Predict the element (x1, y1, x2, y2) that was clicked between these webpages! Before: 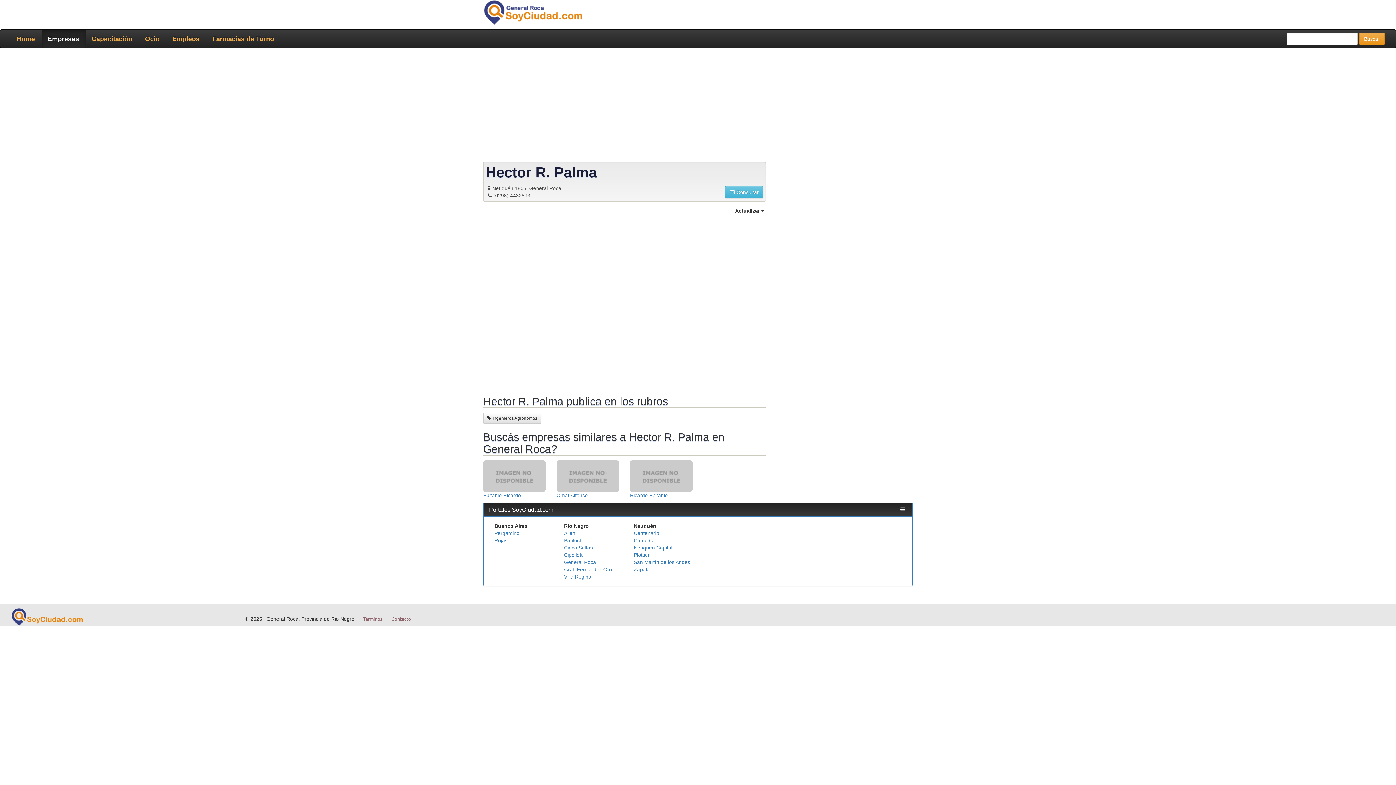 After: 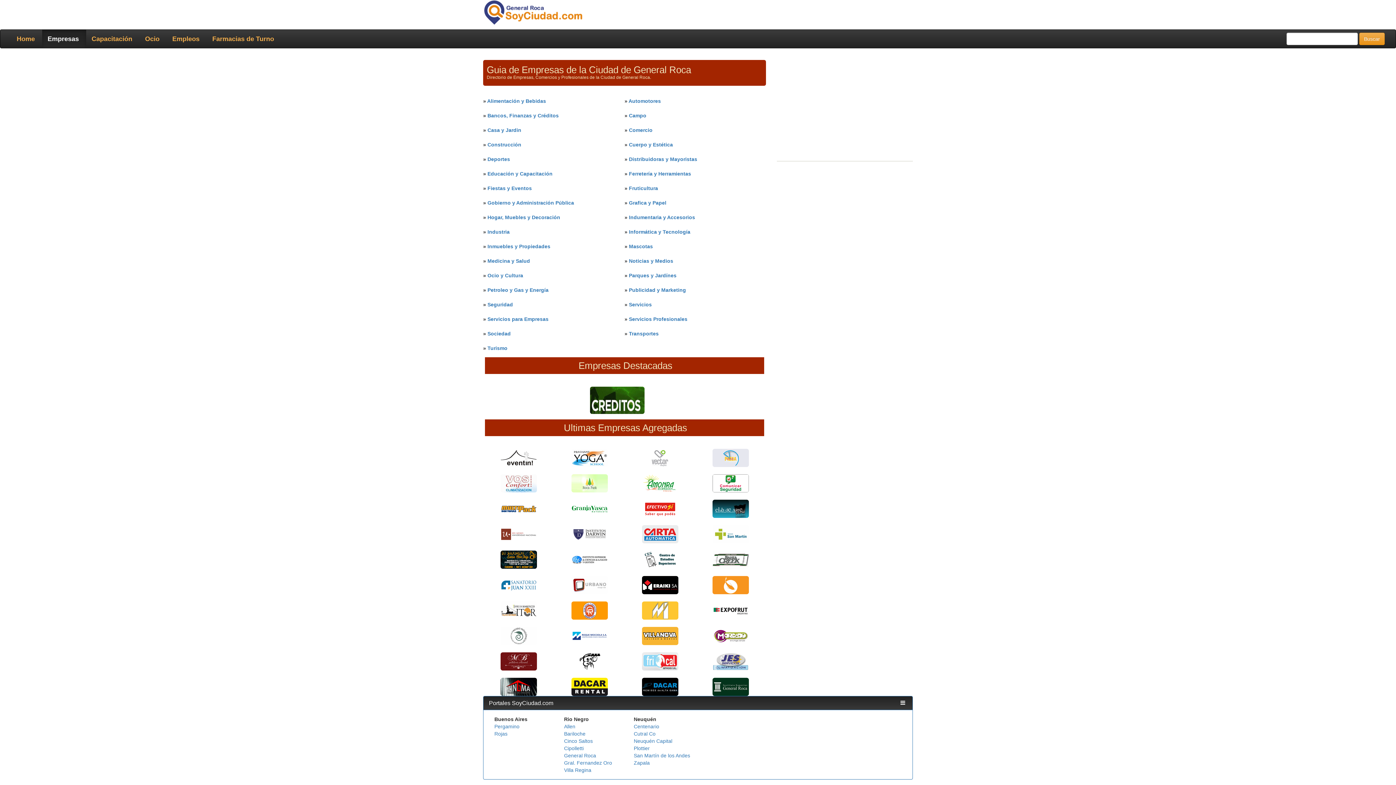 Action: bbox: (42, 29, 86, 47) label: Empresas